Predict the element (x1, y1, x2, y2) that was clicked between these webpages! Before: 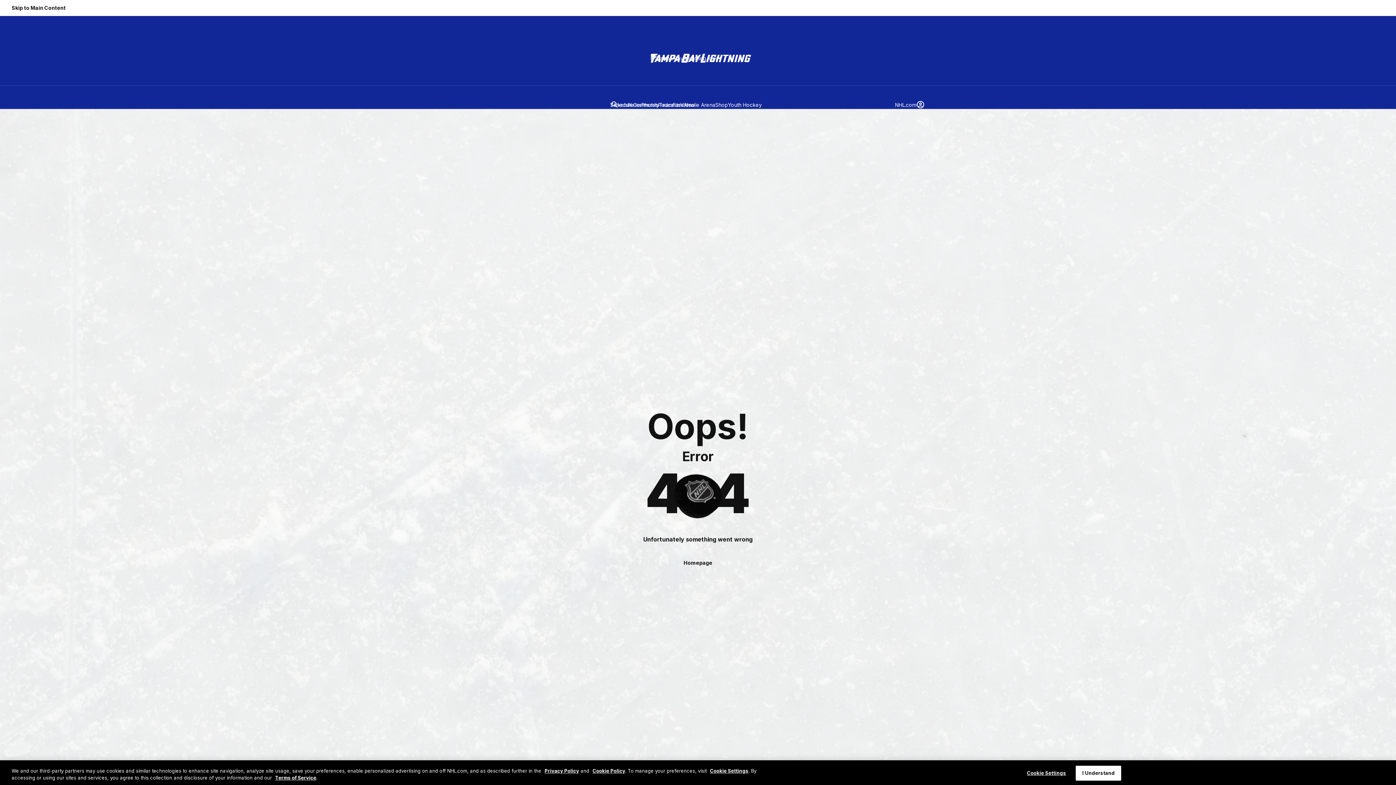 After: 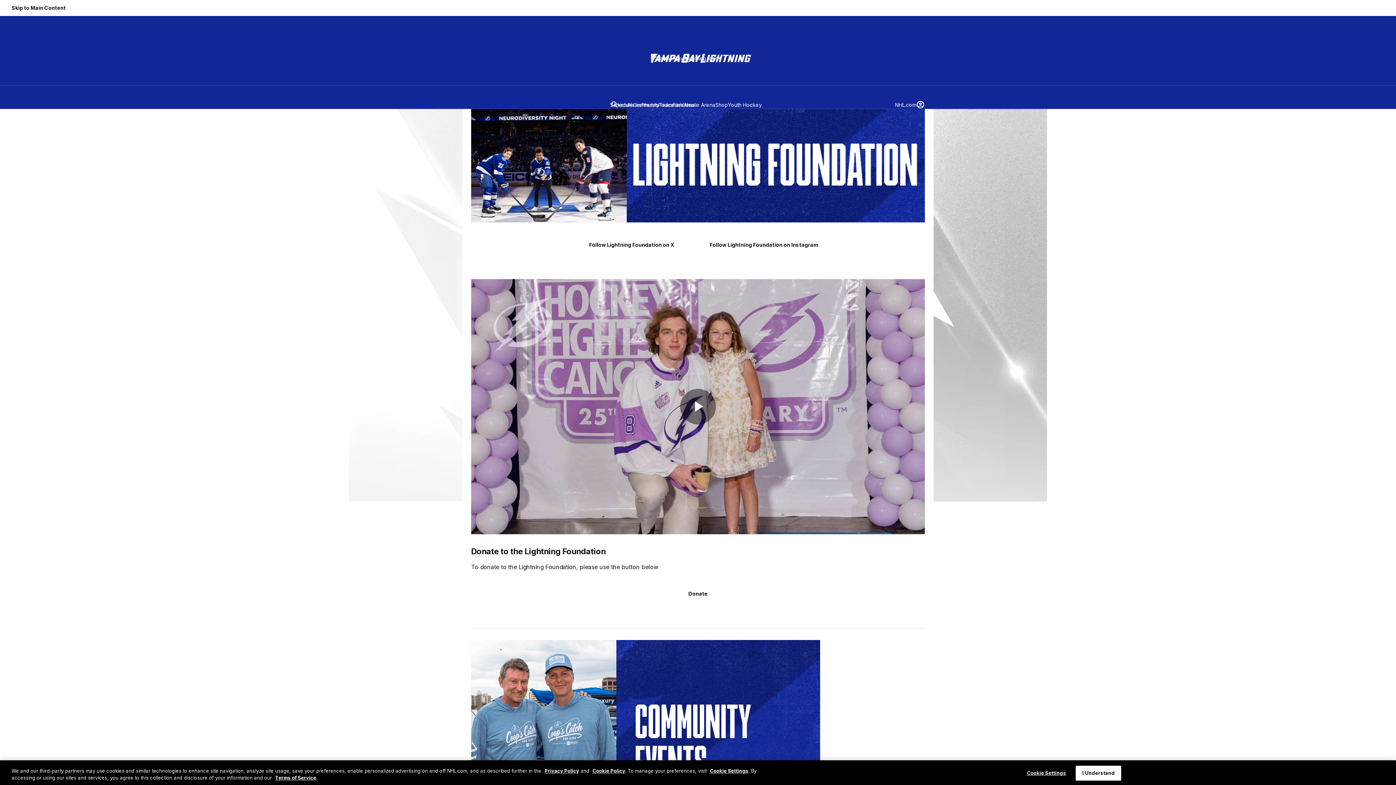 Action: bbox: (633, 100, 659, 108) label: Community